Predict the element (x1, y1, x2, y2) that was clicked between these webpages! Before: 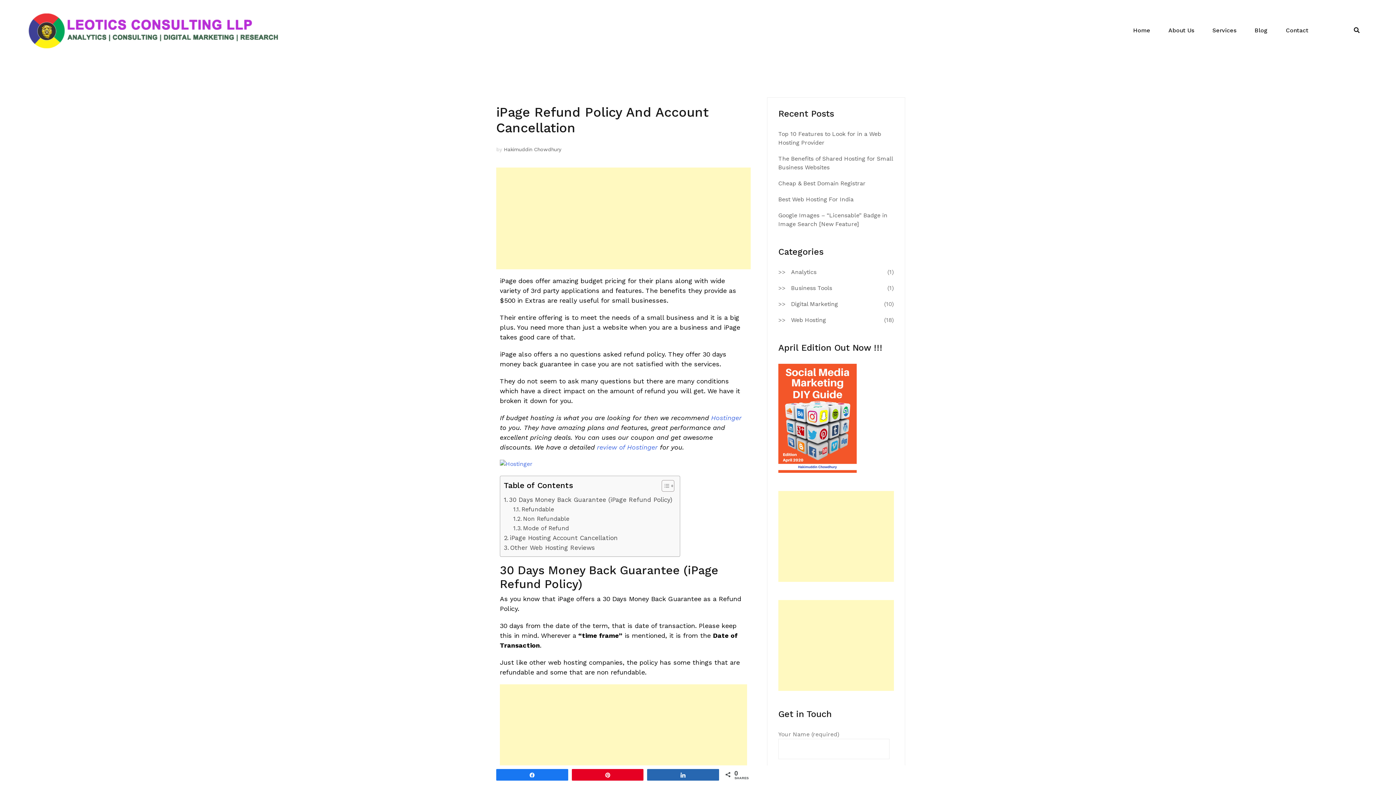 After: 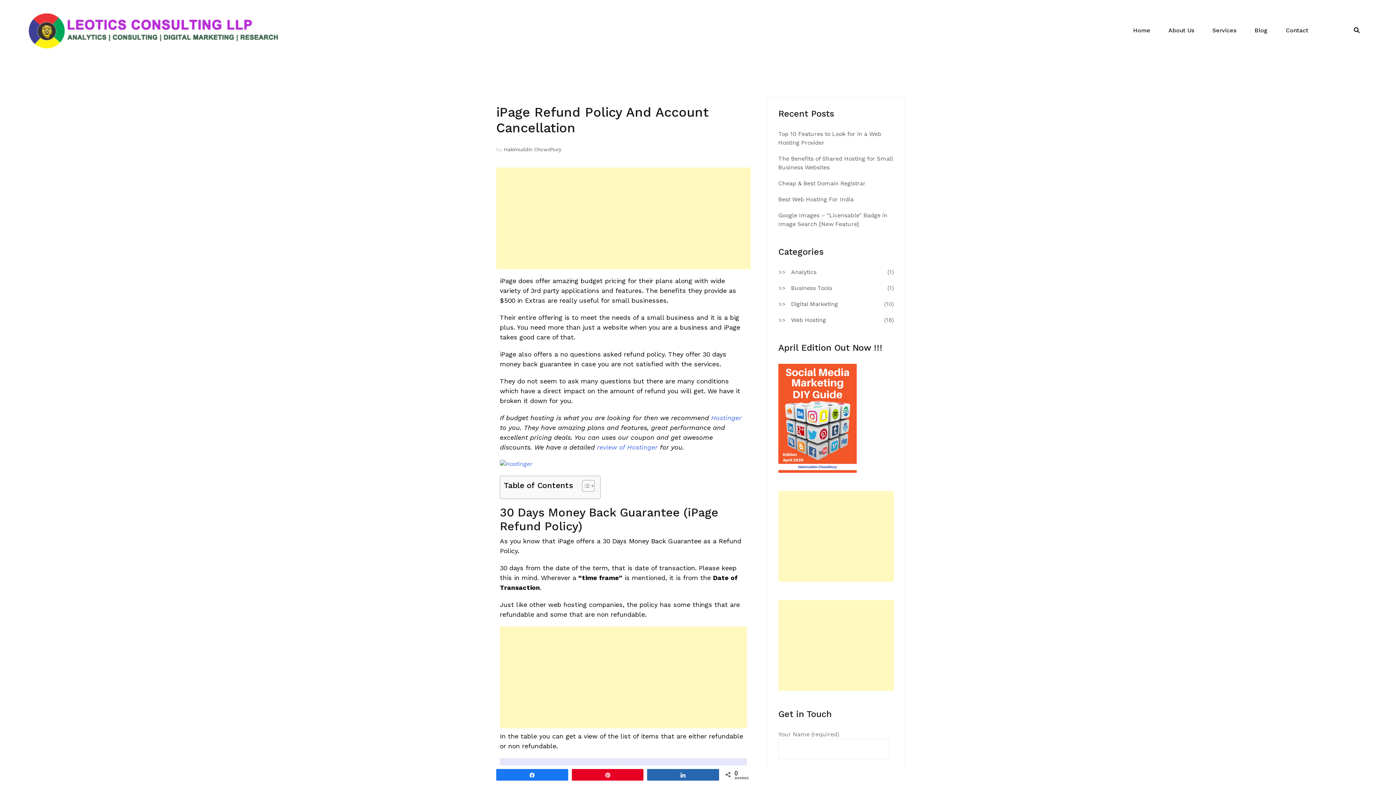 Action: bbox: (656, 480, 672, 495)